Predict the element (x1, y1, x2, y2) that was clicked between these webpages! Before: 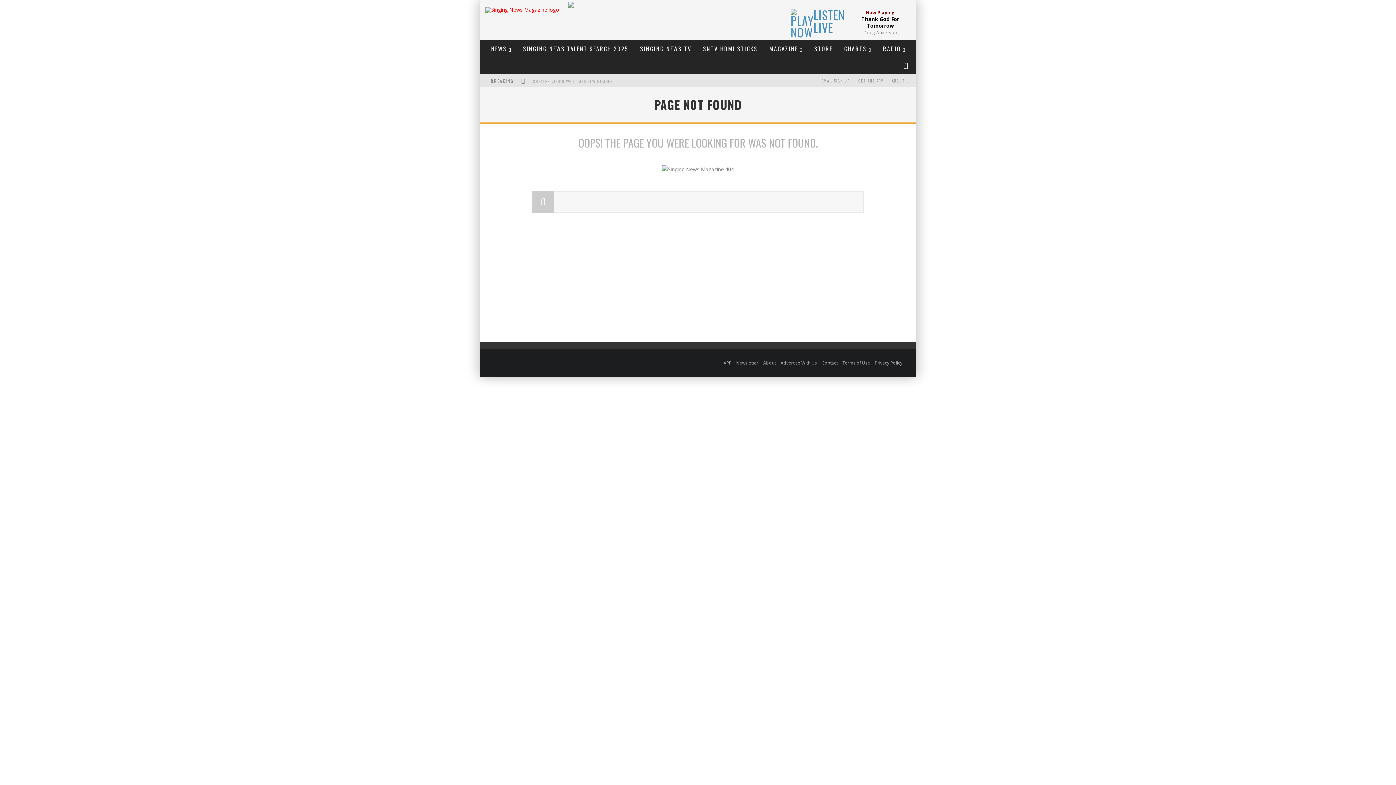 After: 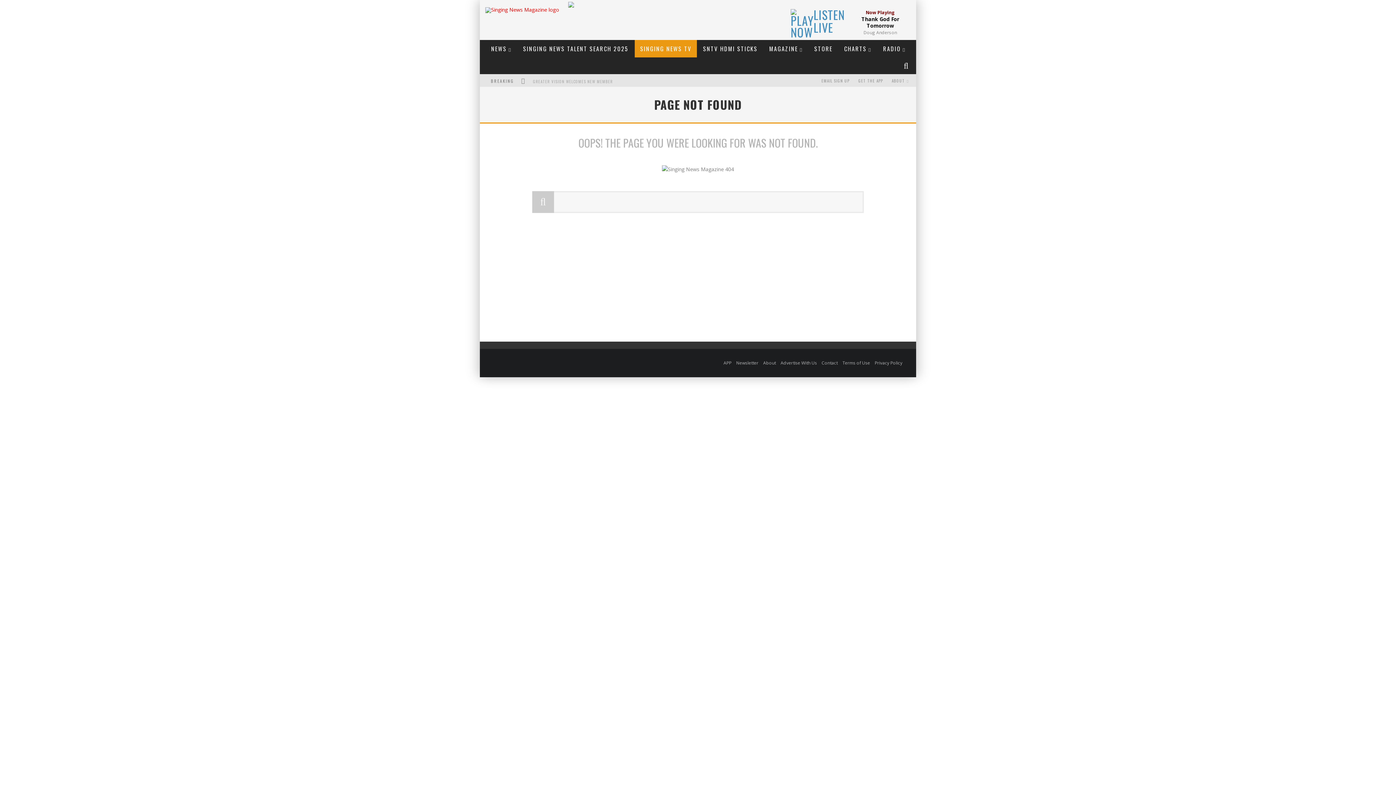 Action: bbox: (634, 40, 697, 57) label: SINGING NEWS TV